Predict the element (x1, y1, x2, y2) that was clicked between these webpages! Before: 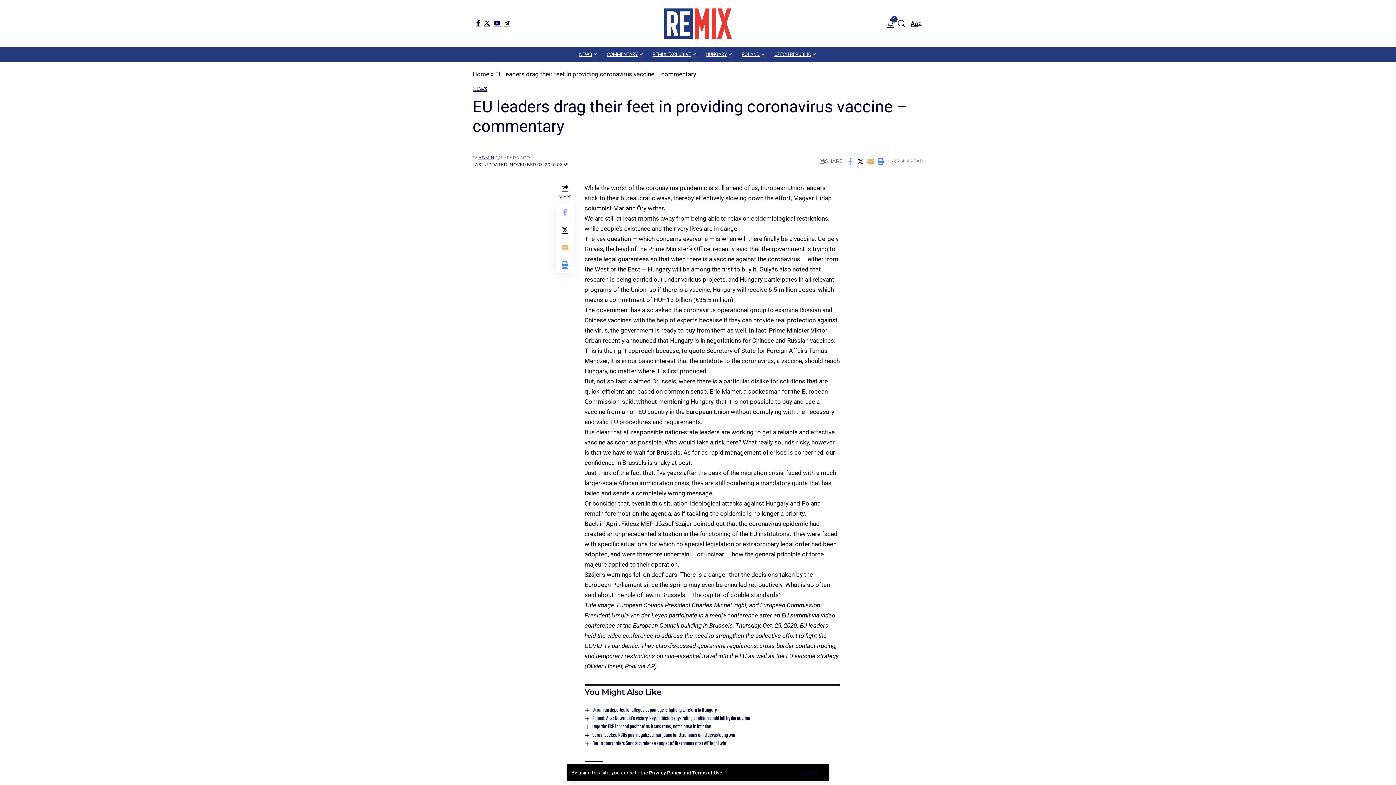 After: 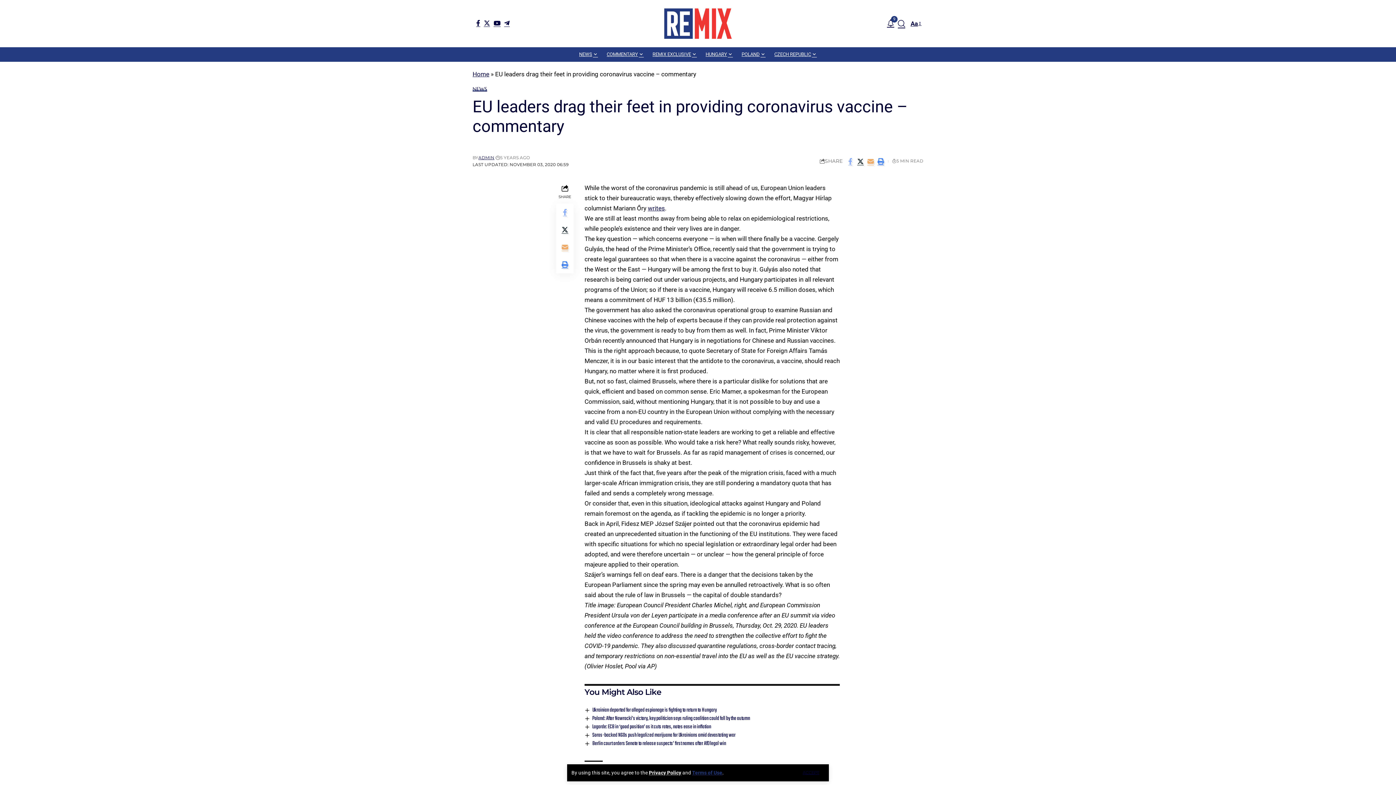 Action: bbox: (692, 770, 722, 776) label: Terms of Use